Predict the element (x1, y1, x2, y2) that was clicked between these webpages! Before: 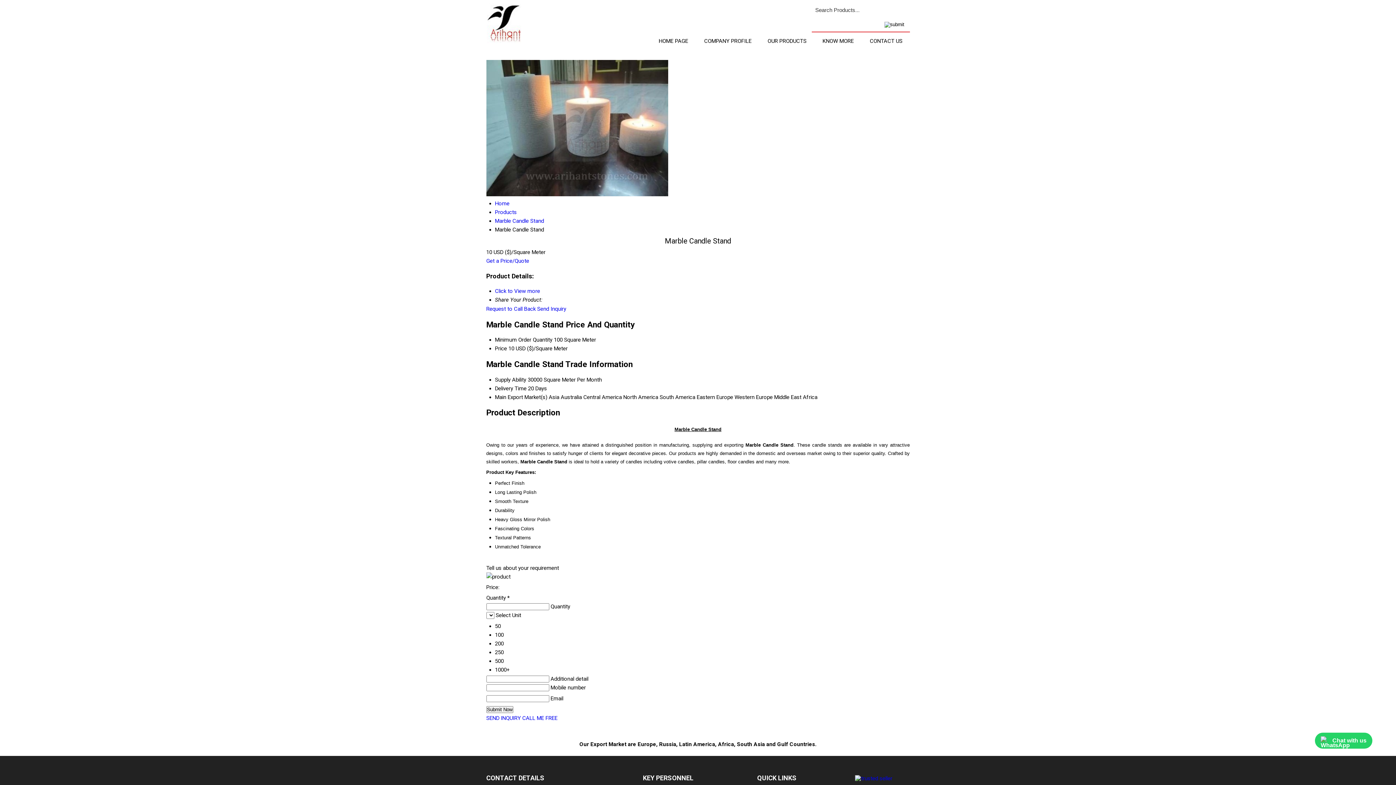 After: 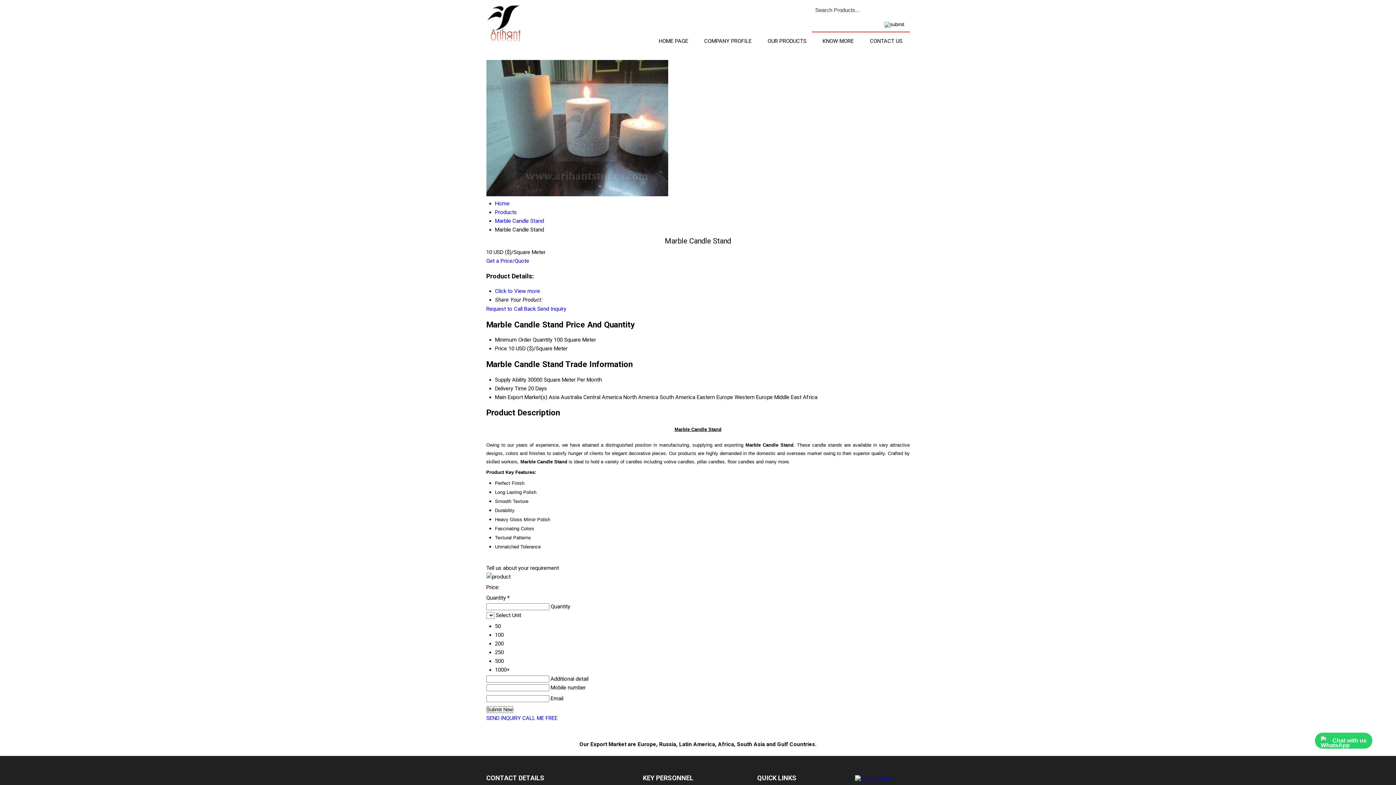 Action: label: Request to Call Back bbox: (486, 305, 535, 312)